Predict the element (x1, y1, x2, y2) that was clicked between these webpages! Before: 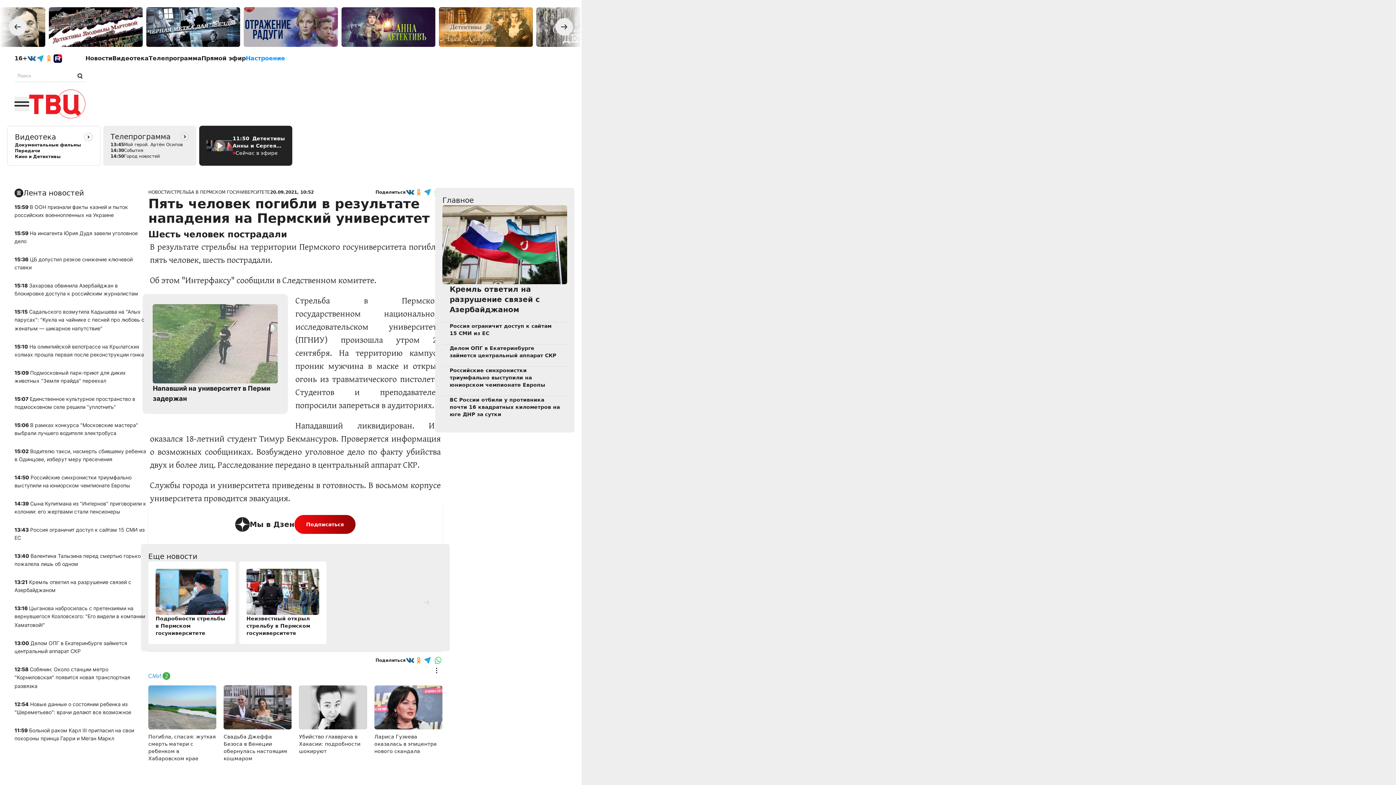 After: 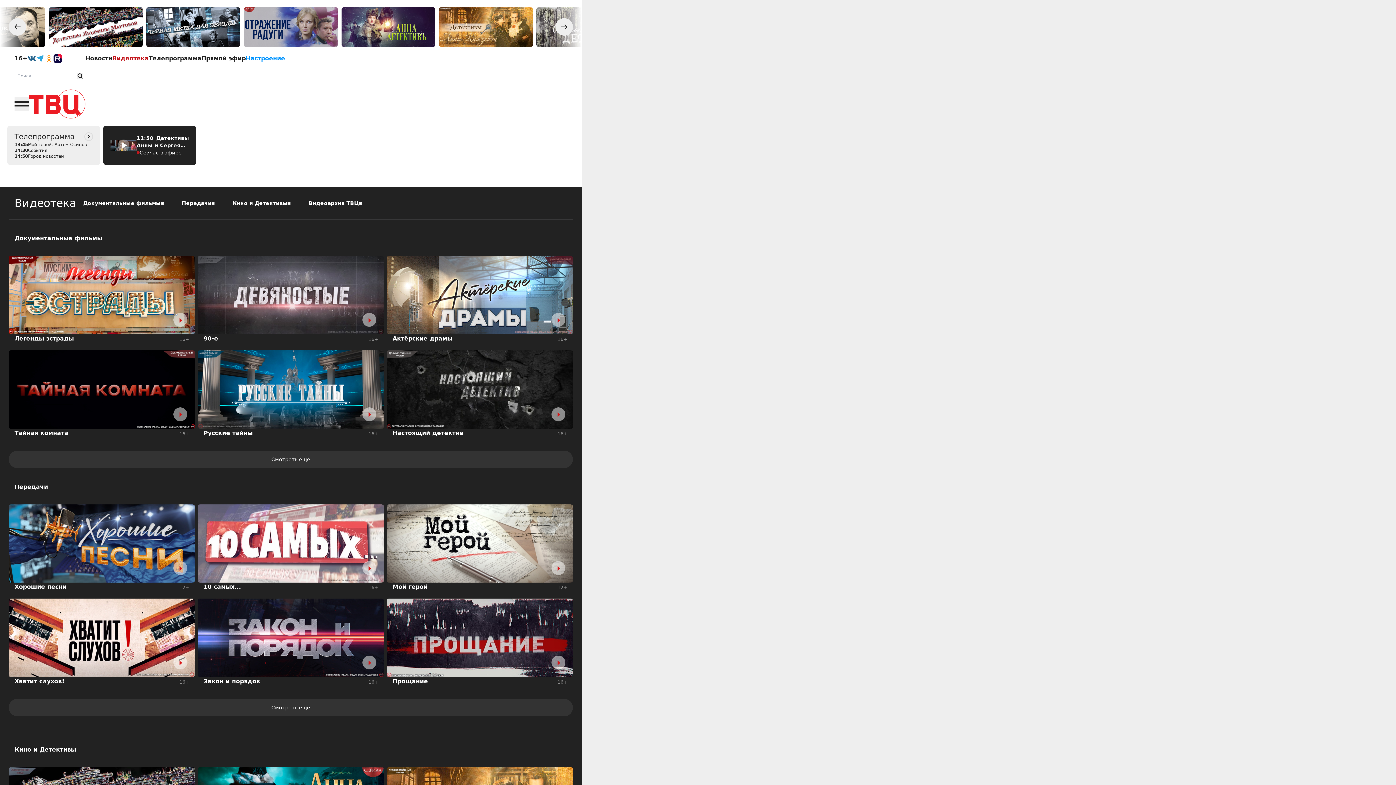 Action: bbox: (112, 54, 148, 62) label: Видеотека